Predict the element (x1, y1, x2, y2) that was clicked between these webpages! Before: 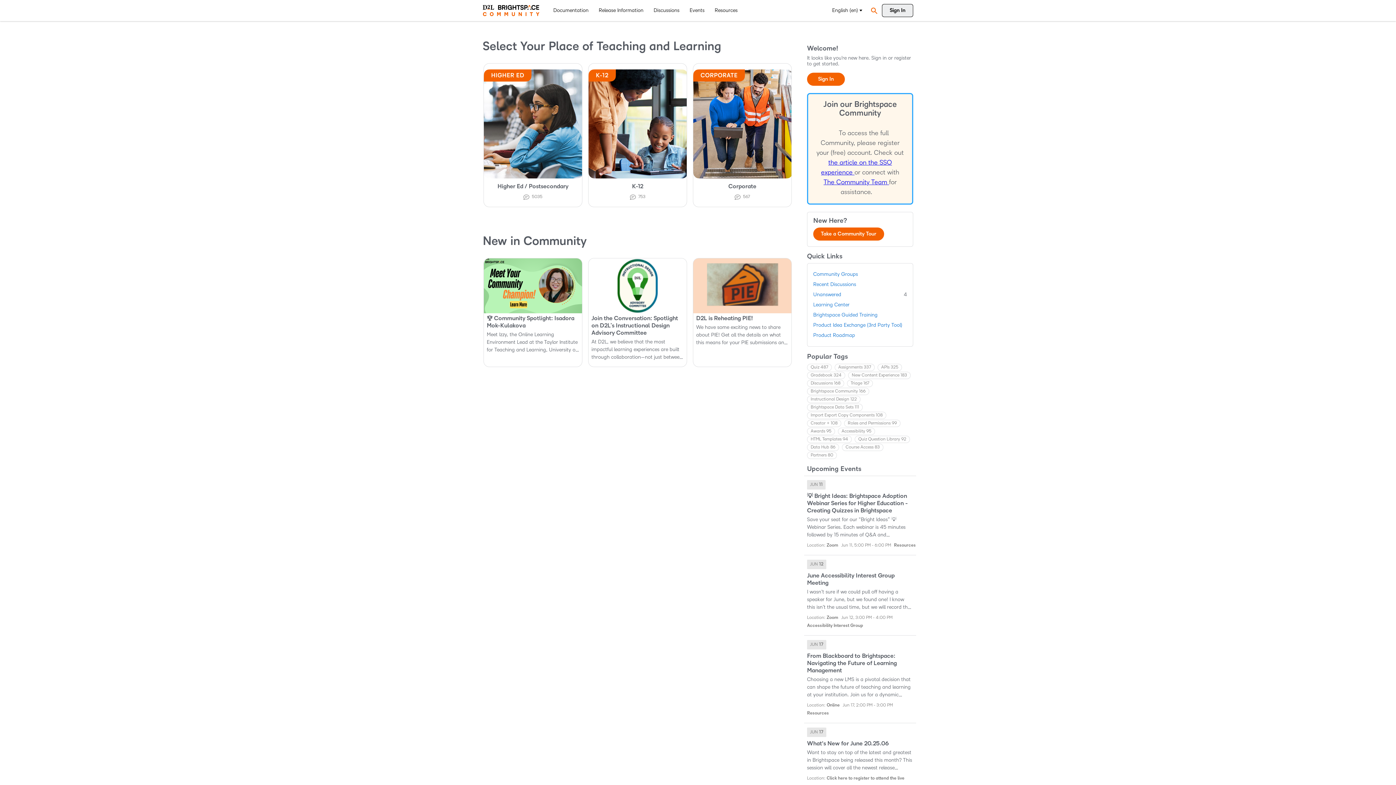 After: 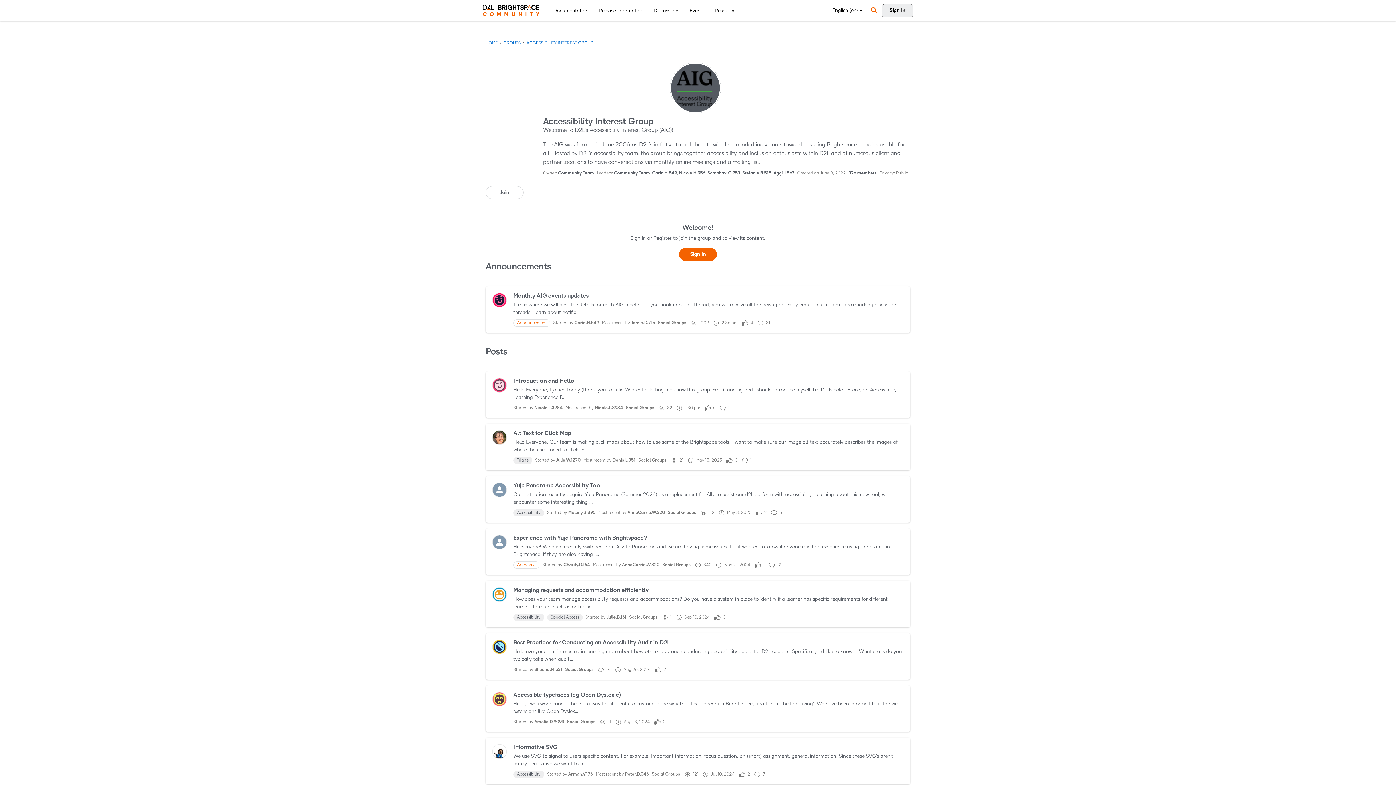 Action: label: Accessibility Interest Group bbox: (807, 623, 863, 628)